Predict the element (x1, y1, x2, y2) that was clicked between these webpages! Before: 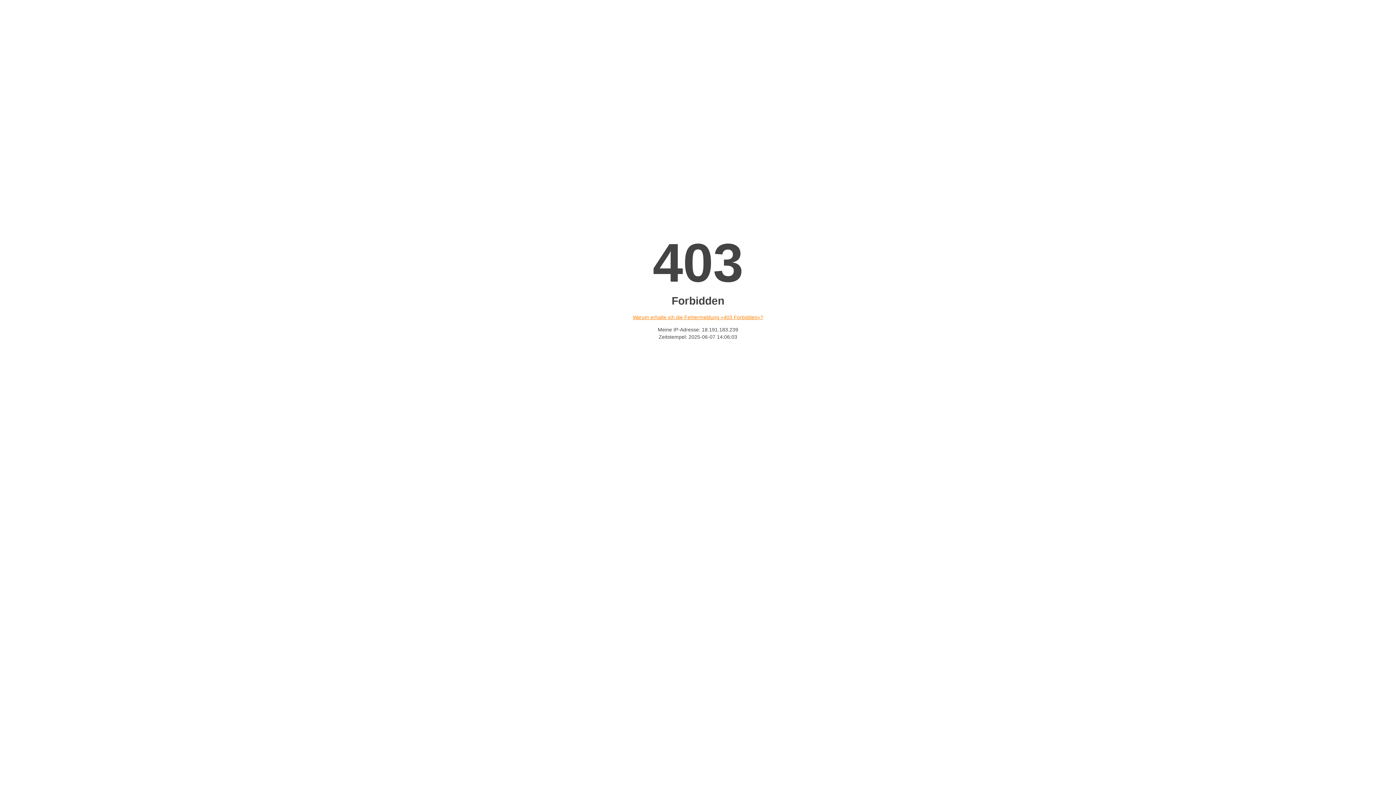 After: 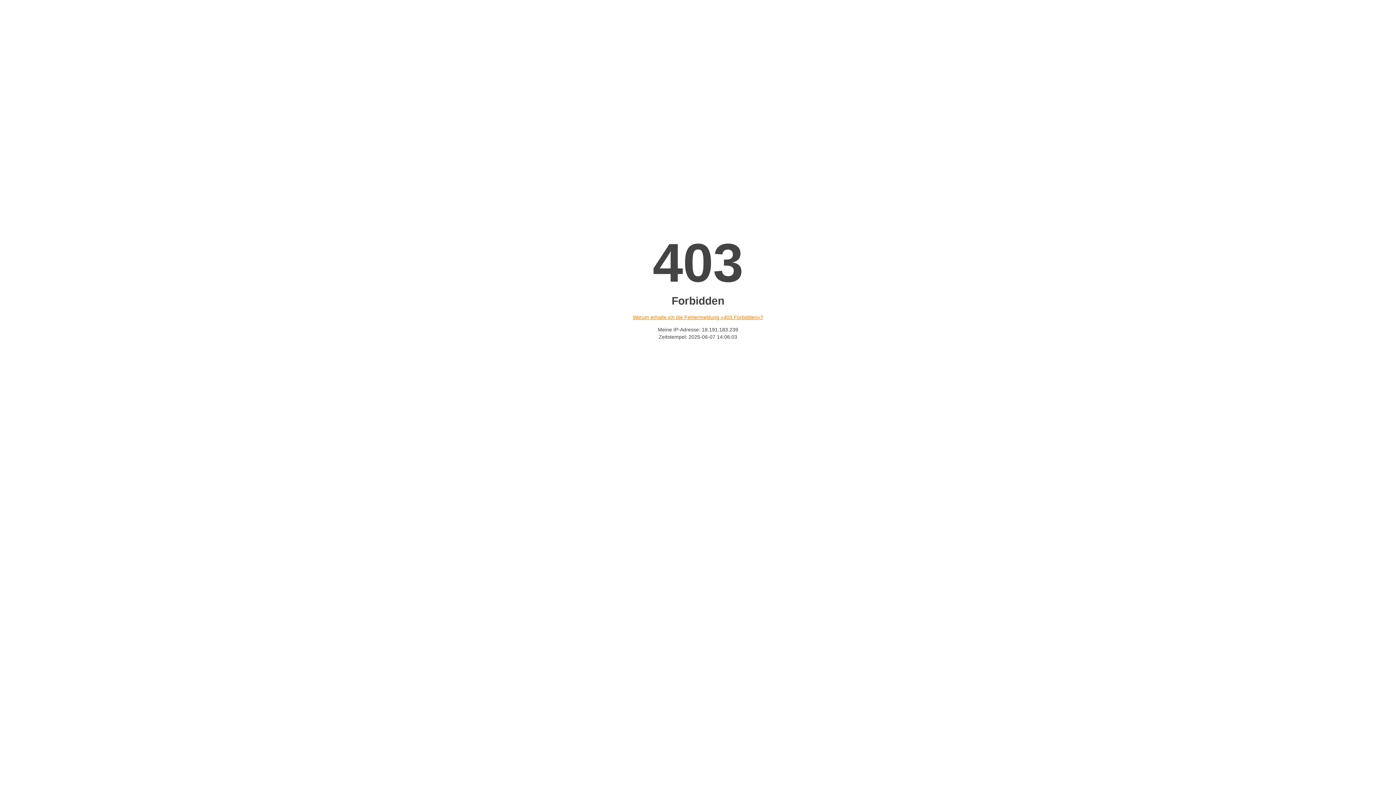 Action: bbox: (632, 314, 763, 320) label: Warum erhalte ich die Fehlermeldung «403 Forbidden»?